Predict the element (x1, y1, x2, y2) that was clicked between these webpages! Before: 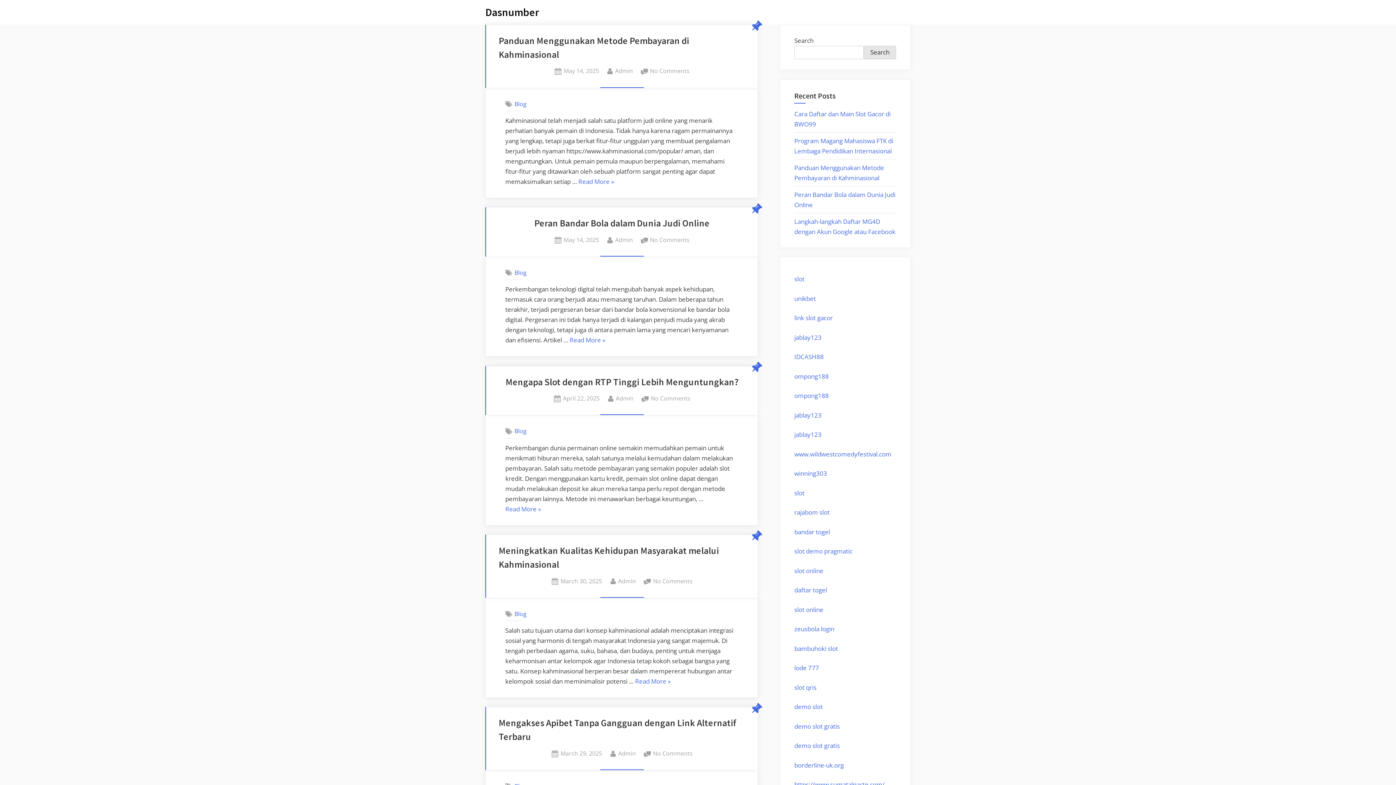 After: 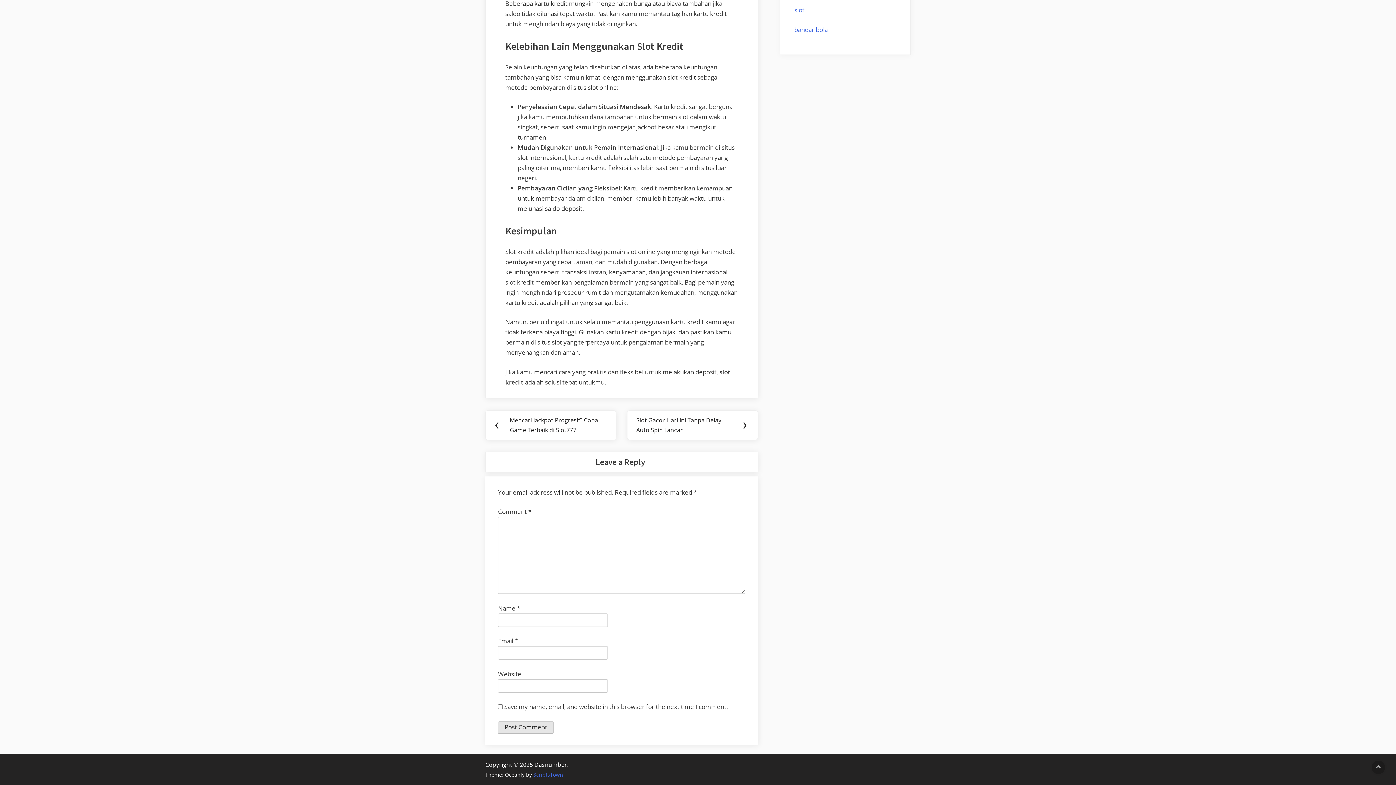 Action: bbox: (650, 393, 690, 404) label: No Comments
on Mengapa Slot dengan RTP Tinggi Lebih Menguntungkan?